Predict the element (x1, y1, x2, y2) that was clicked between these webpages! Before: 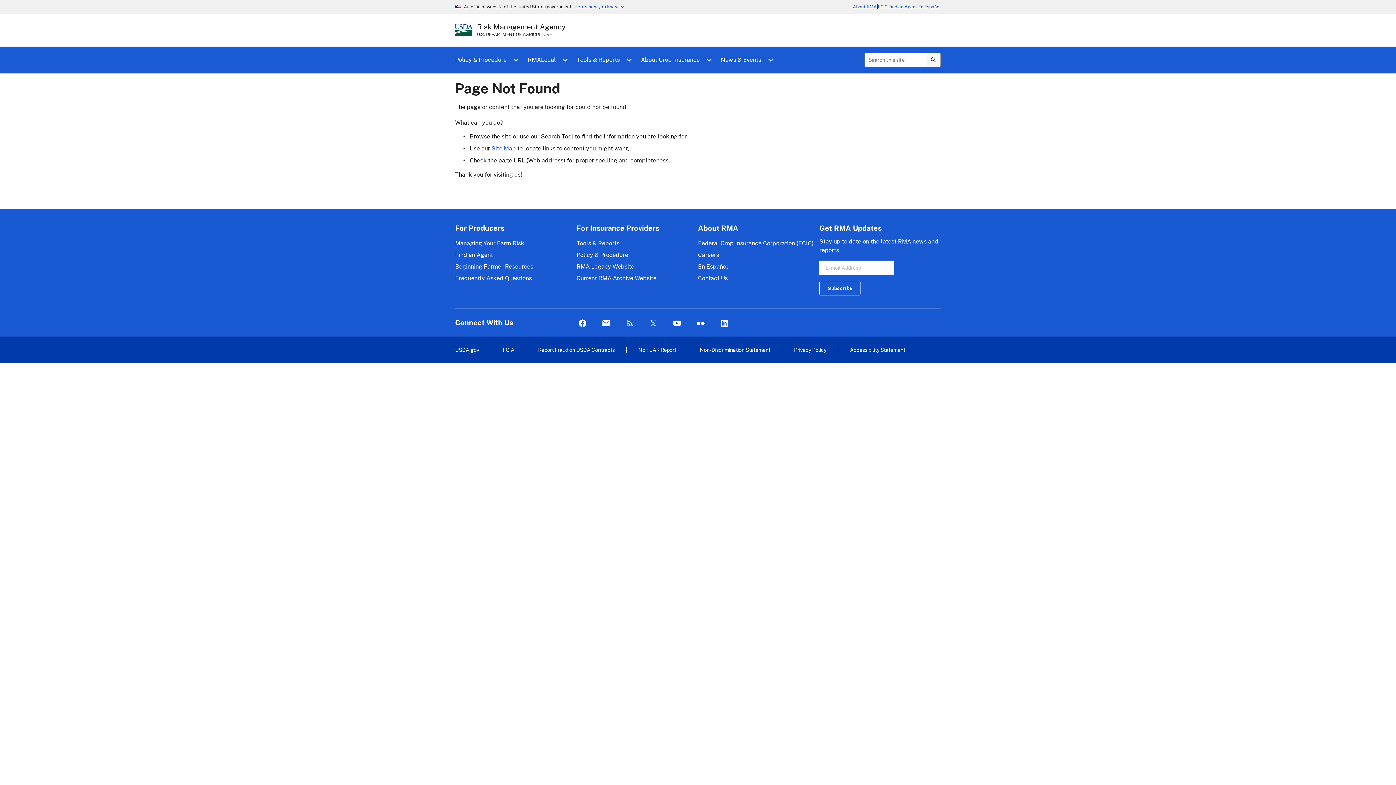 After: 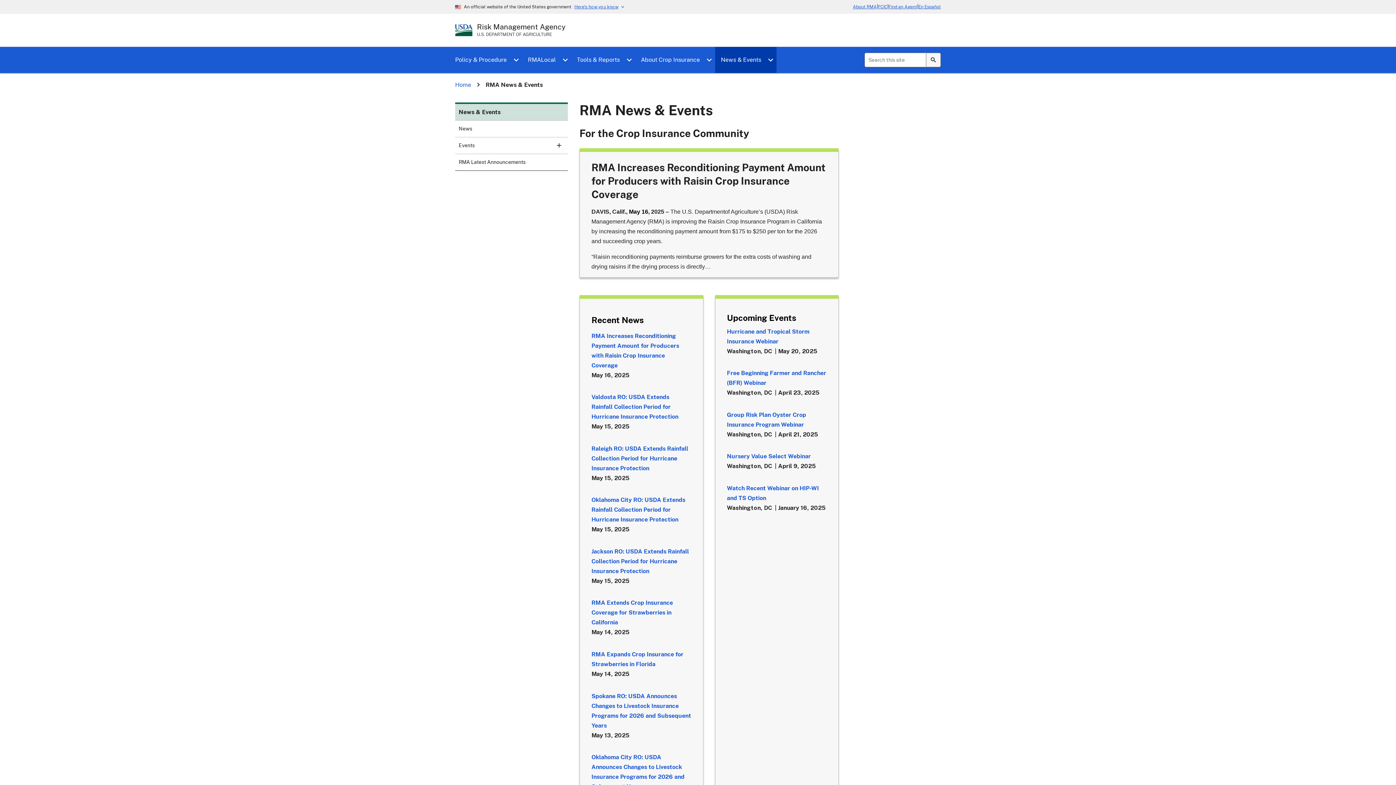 Action: bbox: (721, 52, 761, 67) label: News & Events